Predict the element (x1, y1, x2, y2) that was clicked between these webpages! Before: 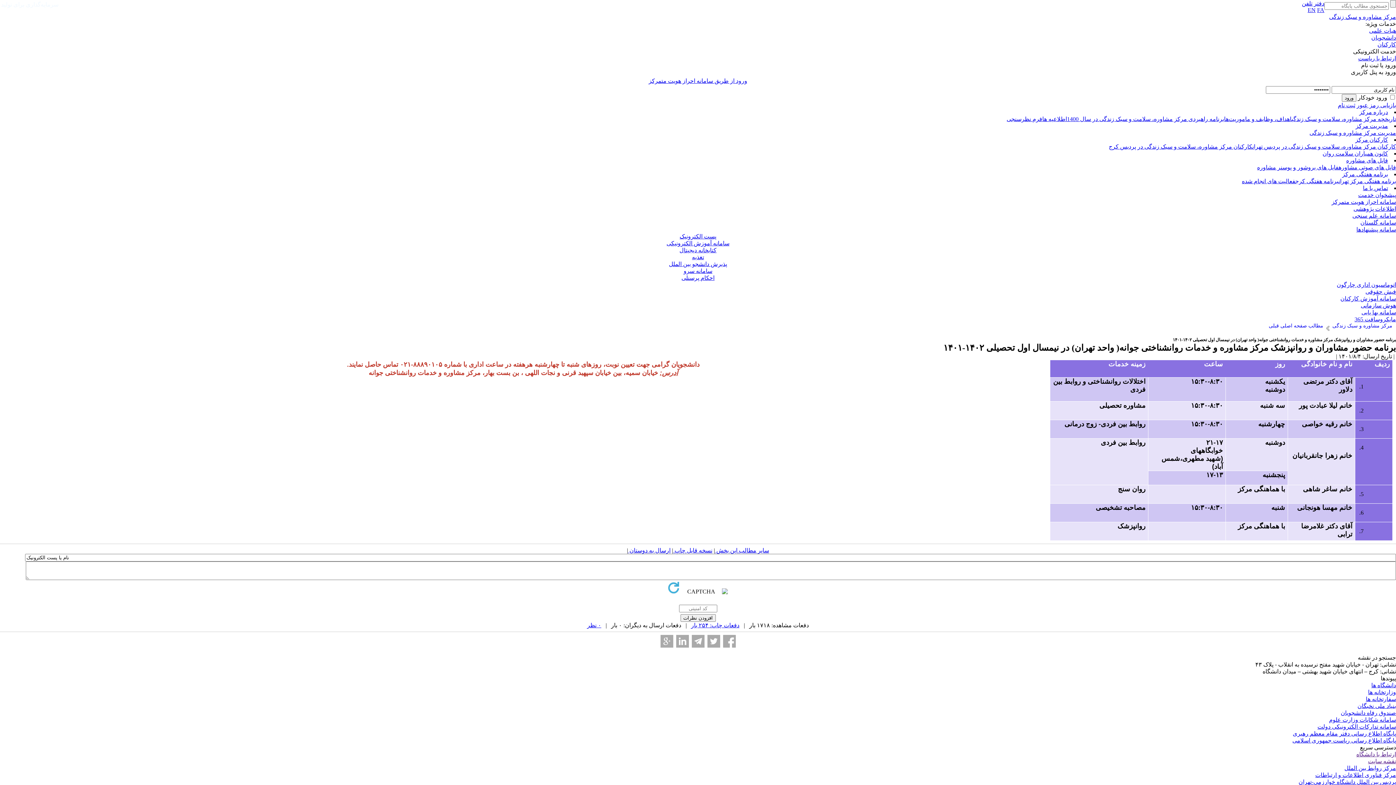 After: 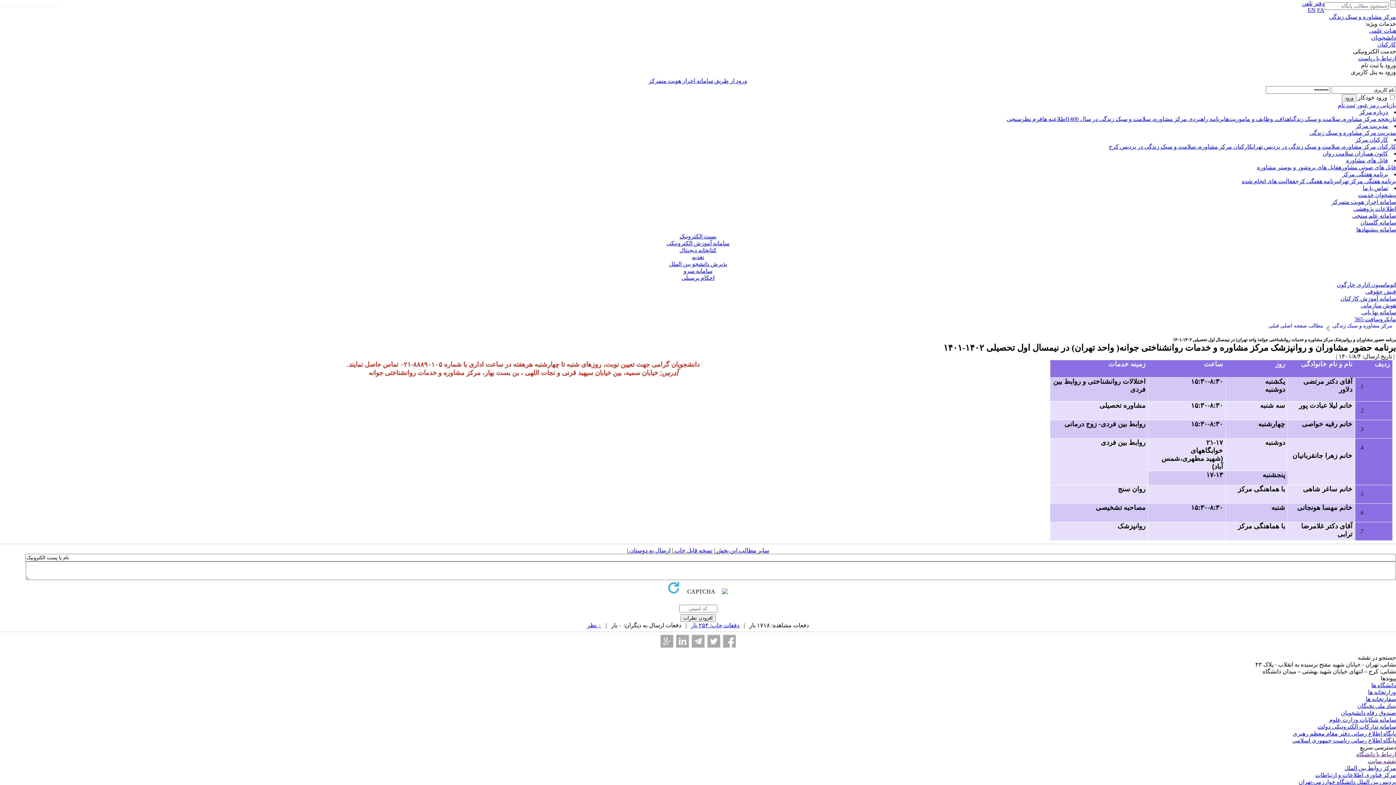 Action: bbox: (1346, 157, 1388, 163) label: فایل های مشاوره